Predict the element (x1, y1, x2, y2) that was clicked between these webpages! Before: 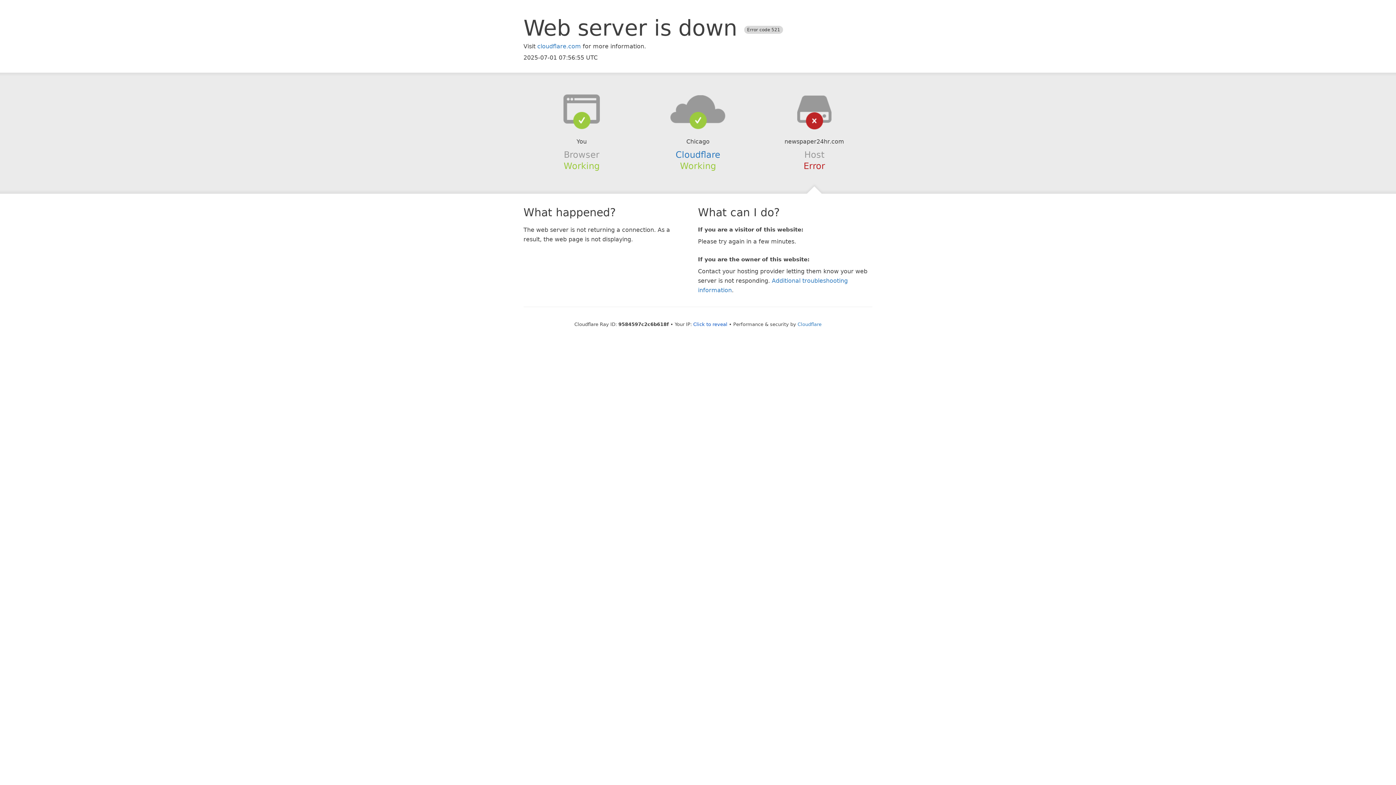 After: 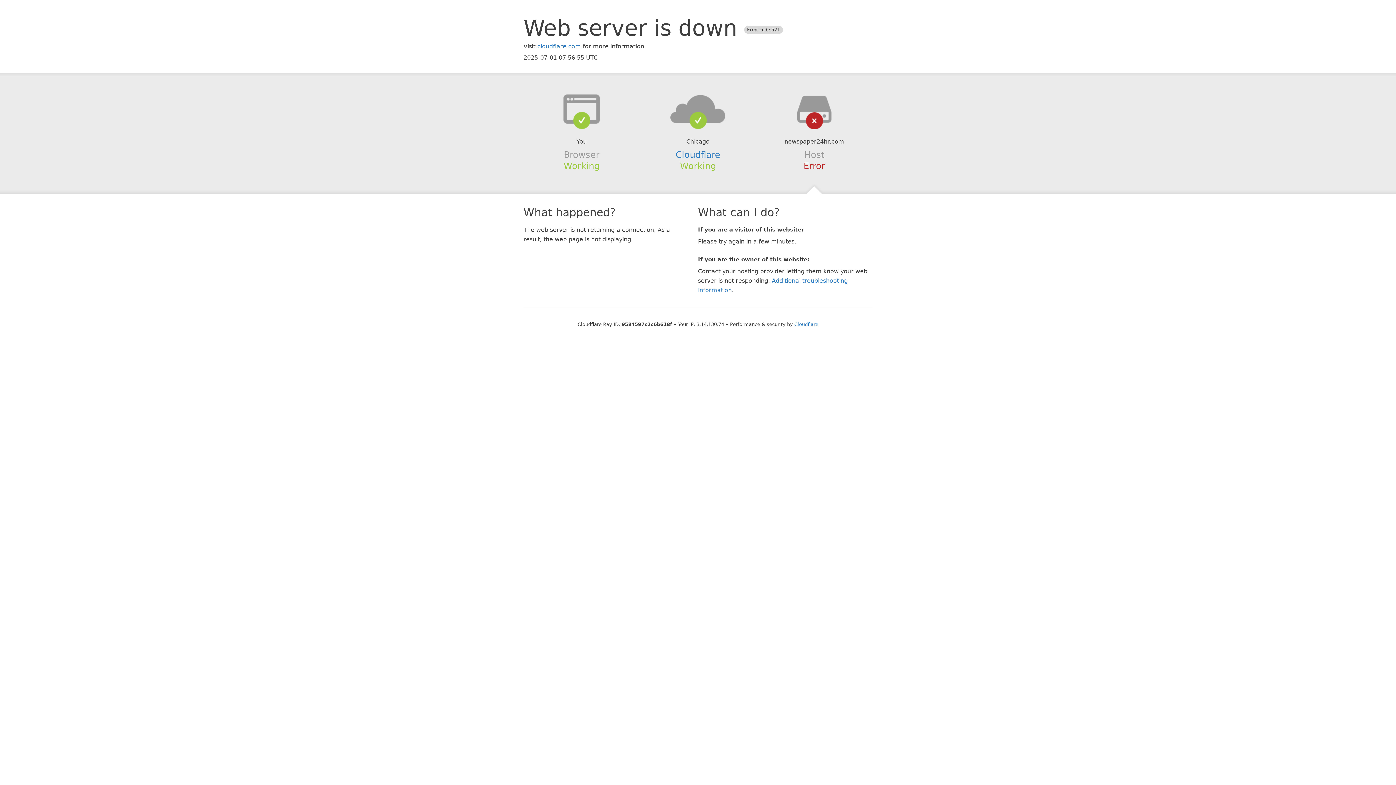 Action: bbox: (693, 321, 727, 327) label: Click to reveal